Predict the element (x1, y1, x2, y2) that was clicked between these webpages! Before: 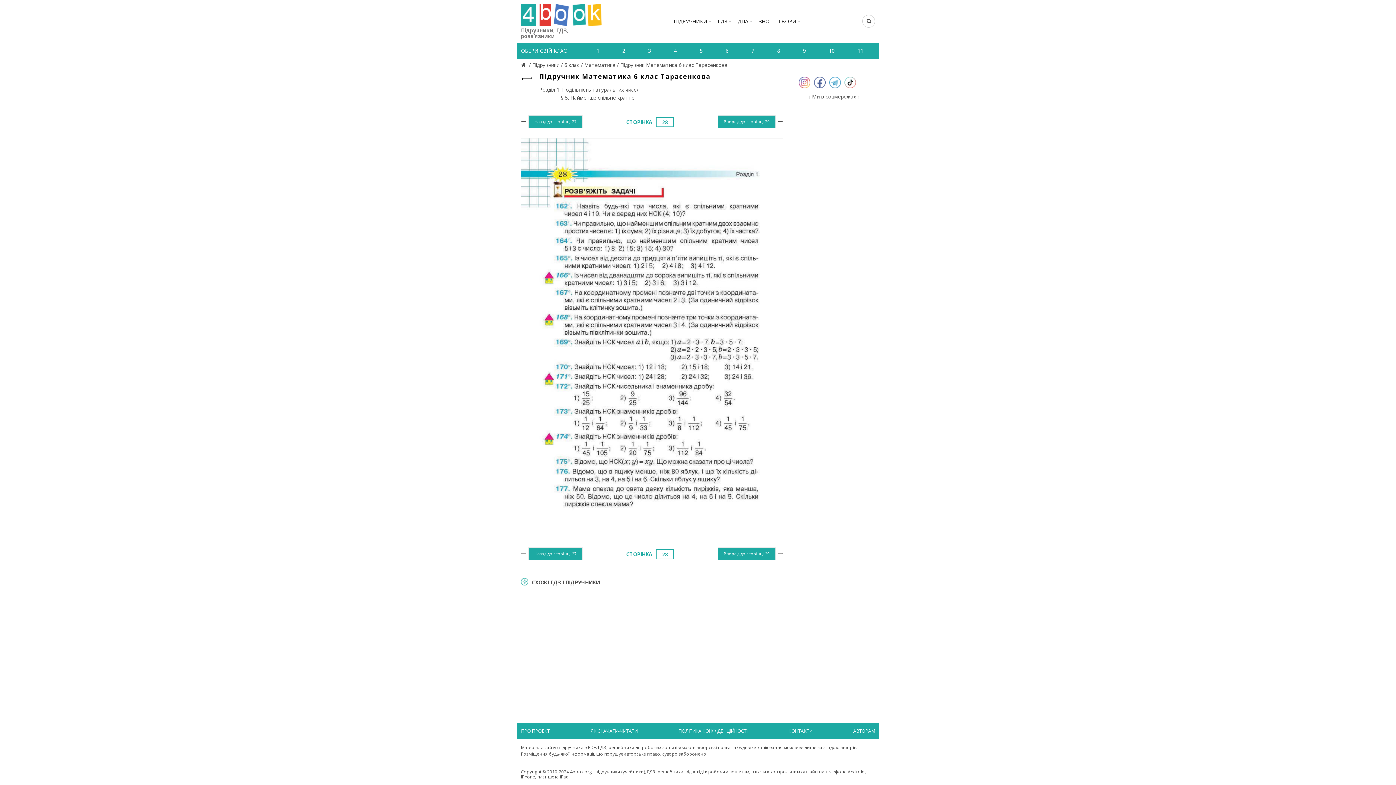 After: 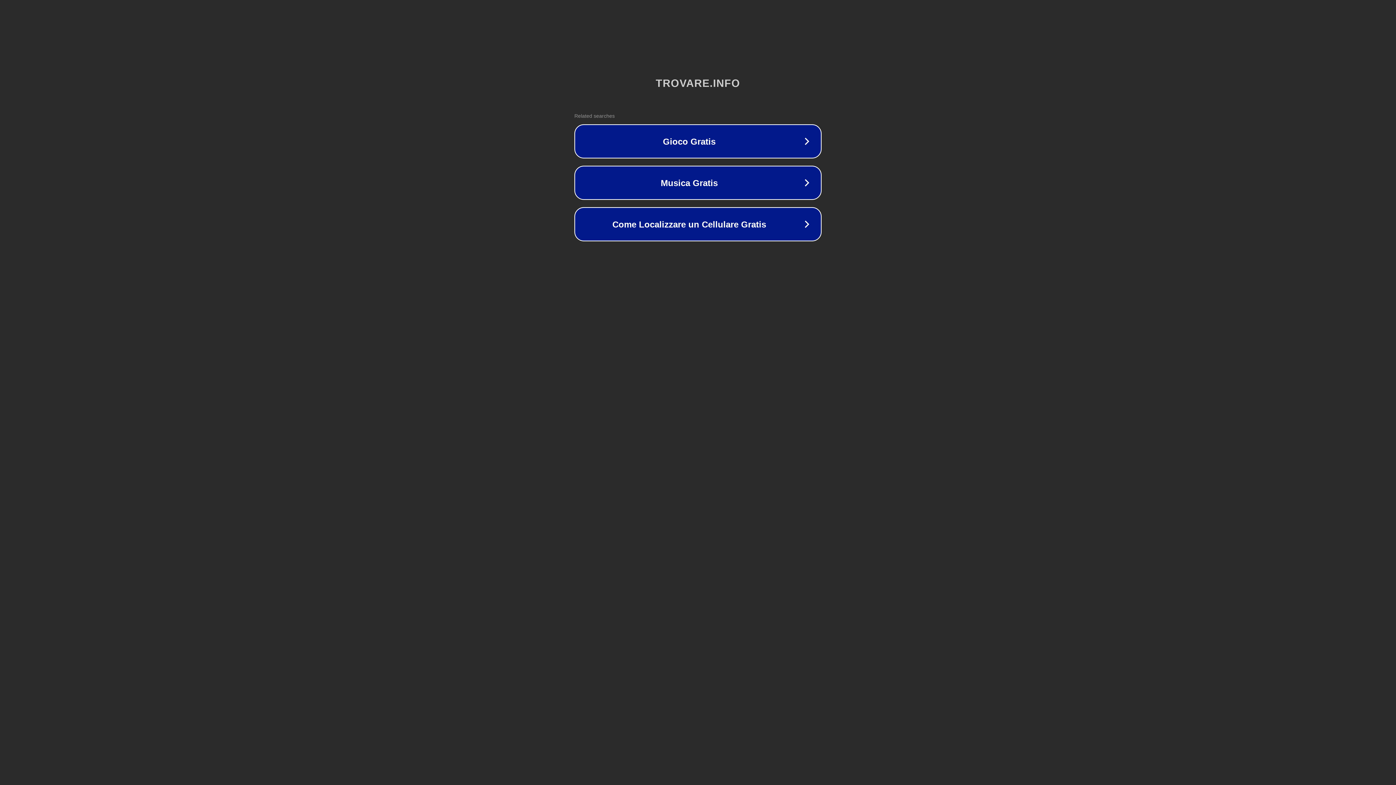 Action: bbox: (844, 78, 856, 85)